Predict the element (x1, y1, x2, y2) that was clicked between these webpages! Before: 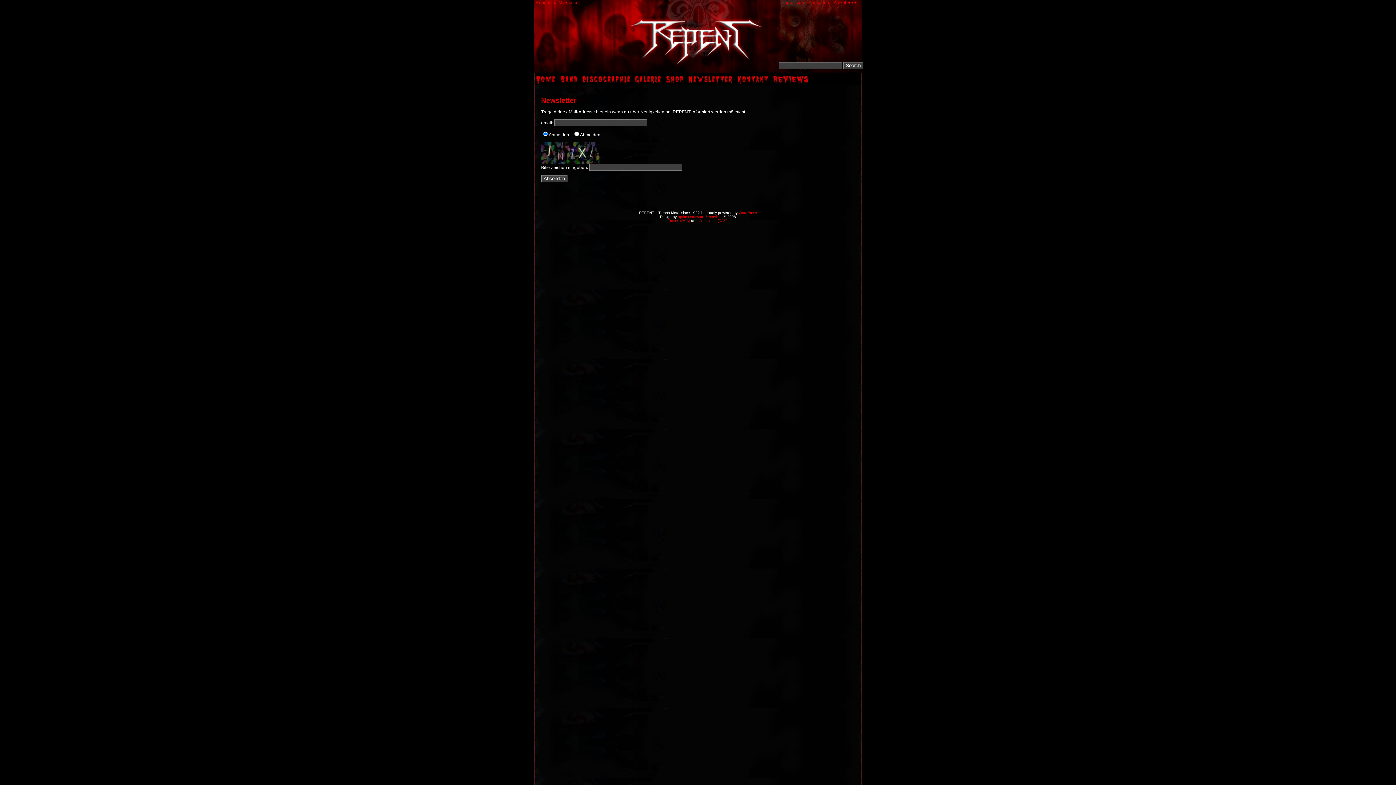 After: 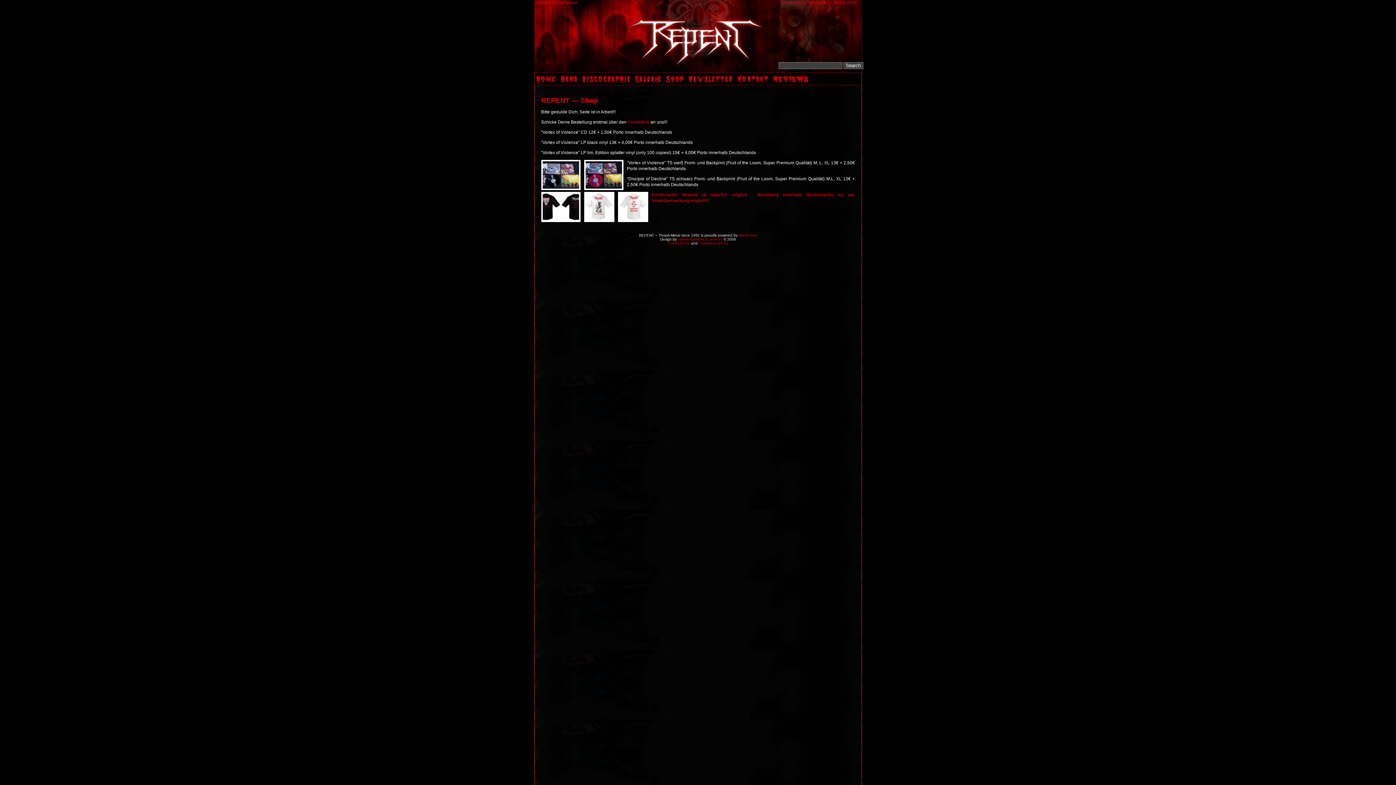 Action: bbox: (664, 81, 686, 85)